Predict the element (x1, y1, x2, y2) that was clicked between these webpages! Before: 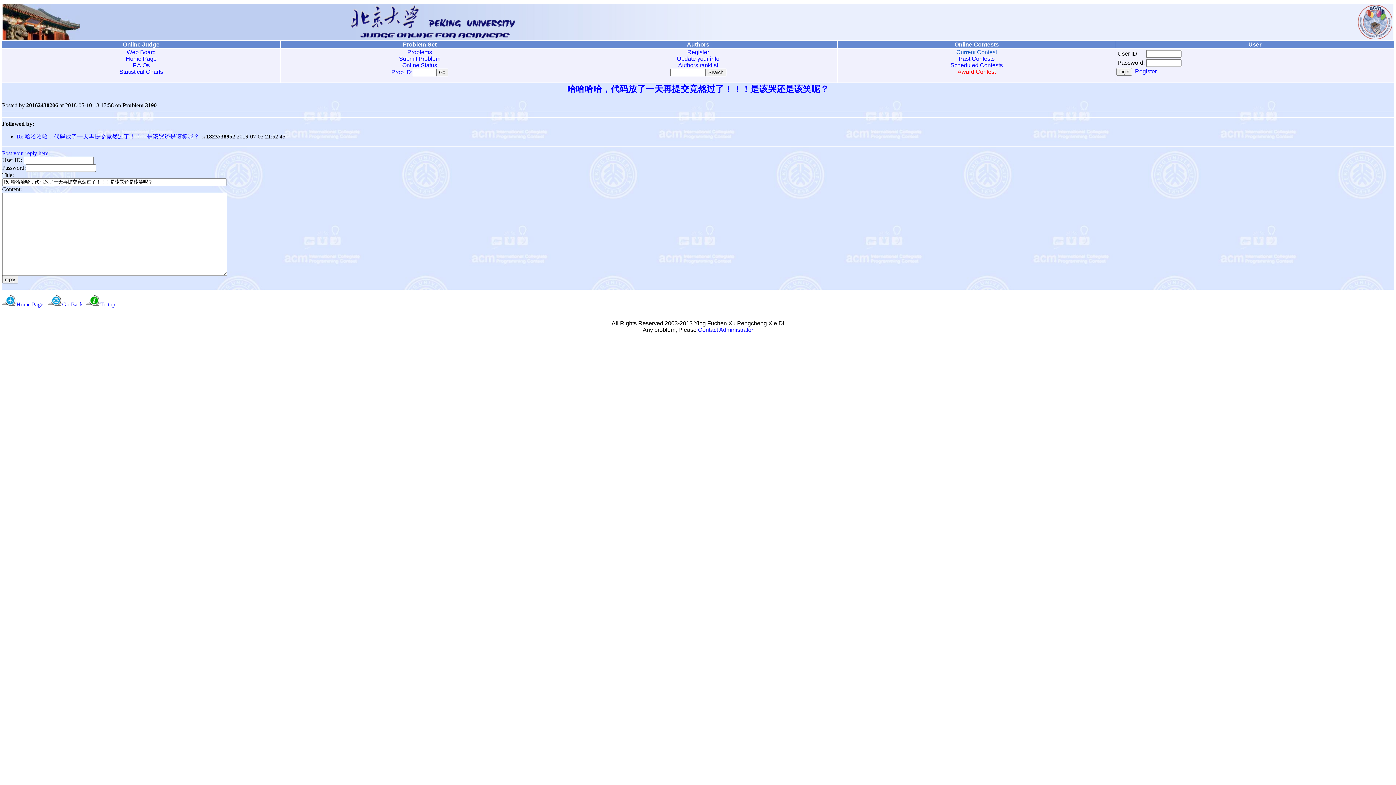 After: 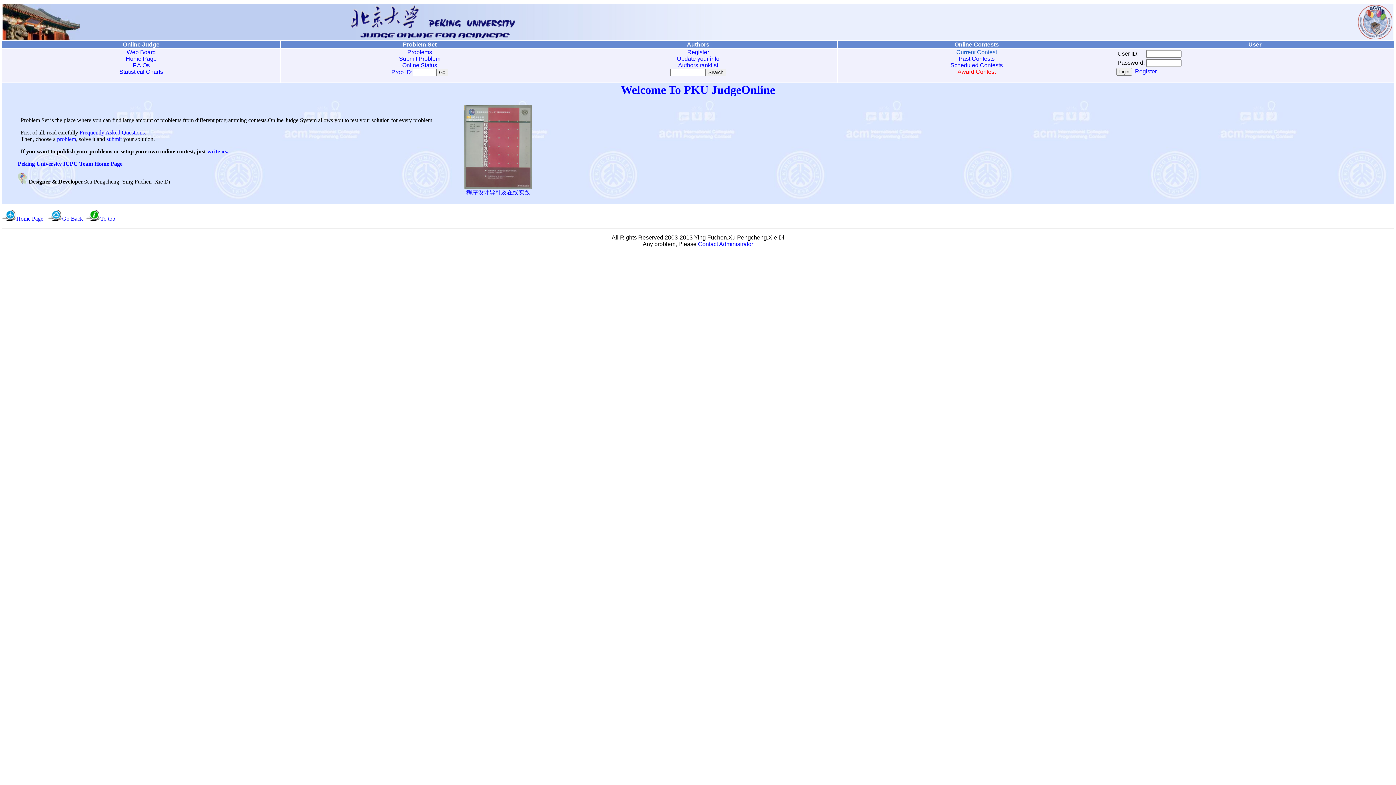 Action: label: Home Page bbox: (16, 301, 43, 307)